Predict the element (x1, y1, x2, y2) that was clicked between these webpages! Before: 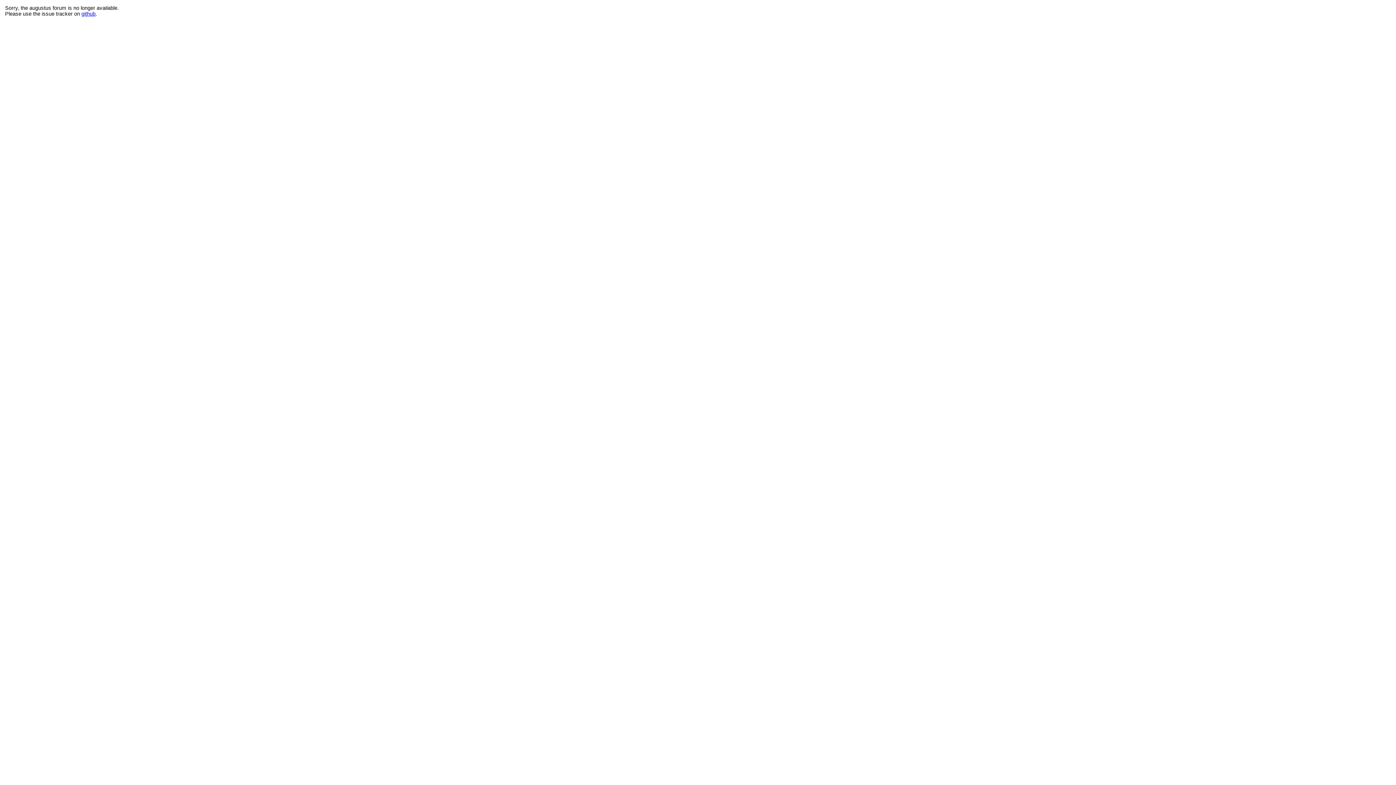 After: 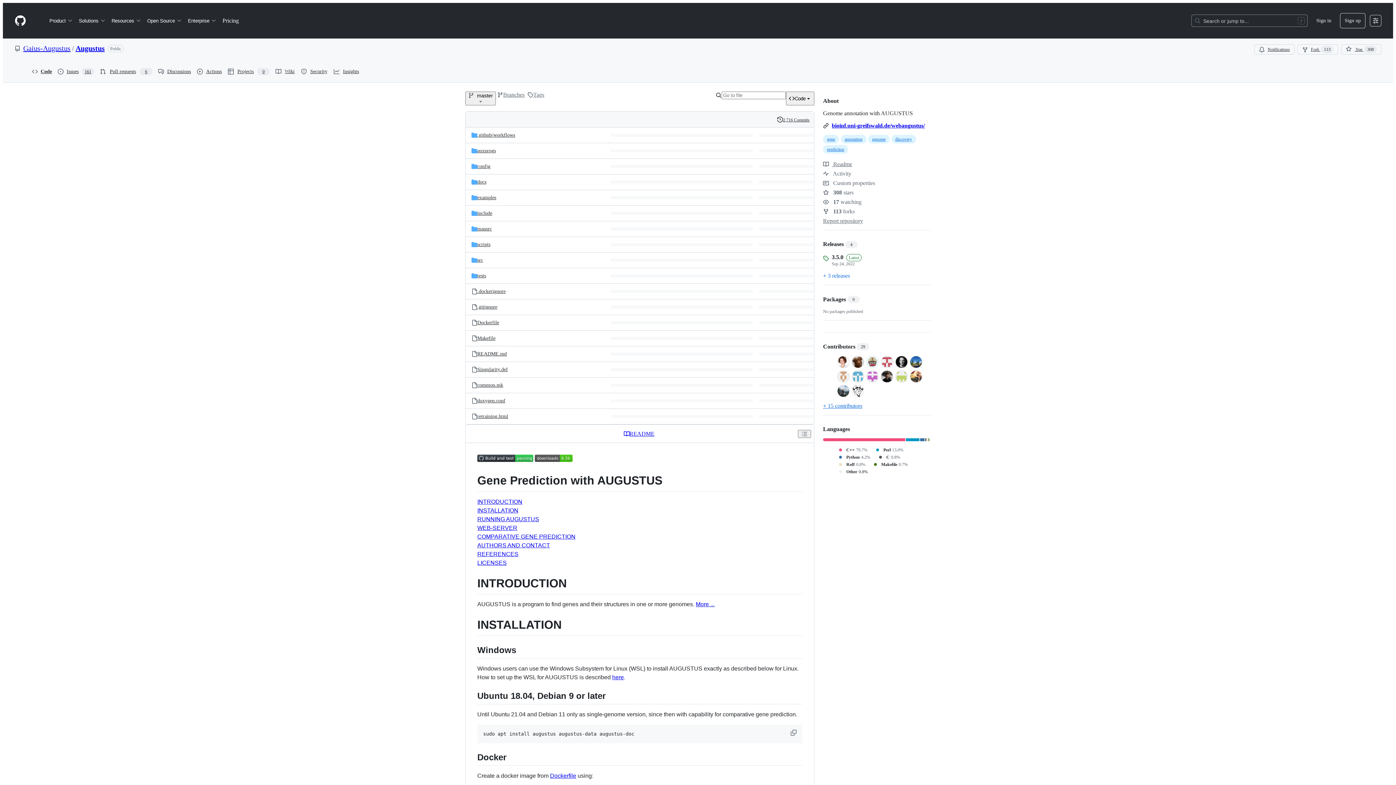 Action: bbox: (81, 10, 95, 16) label: github